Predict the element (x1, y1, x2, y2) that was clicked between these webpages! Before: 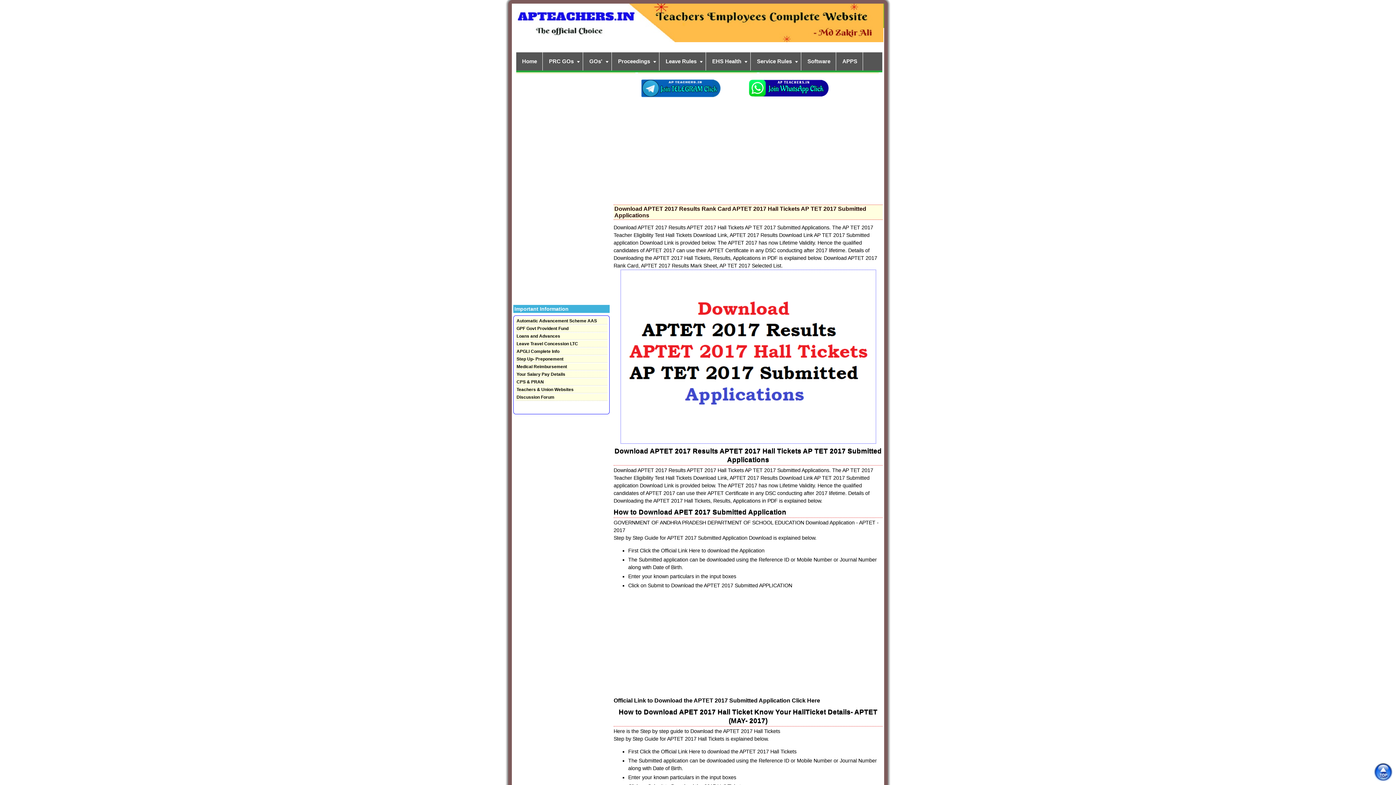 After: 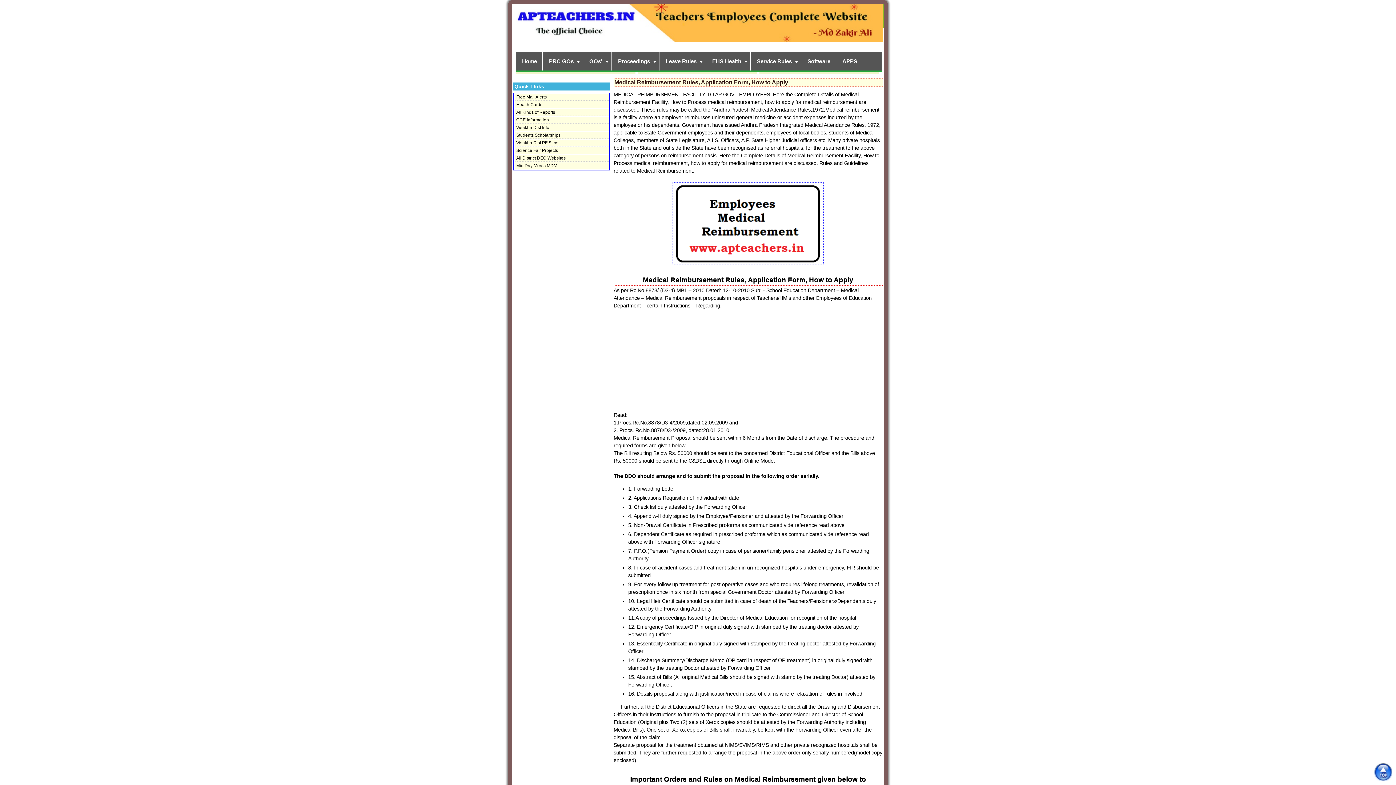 Action: label: Medical Reimbursement bbox: (516, 364, 567, 369)